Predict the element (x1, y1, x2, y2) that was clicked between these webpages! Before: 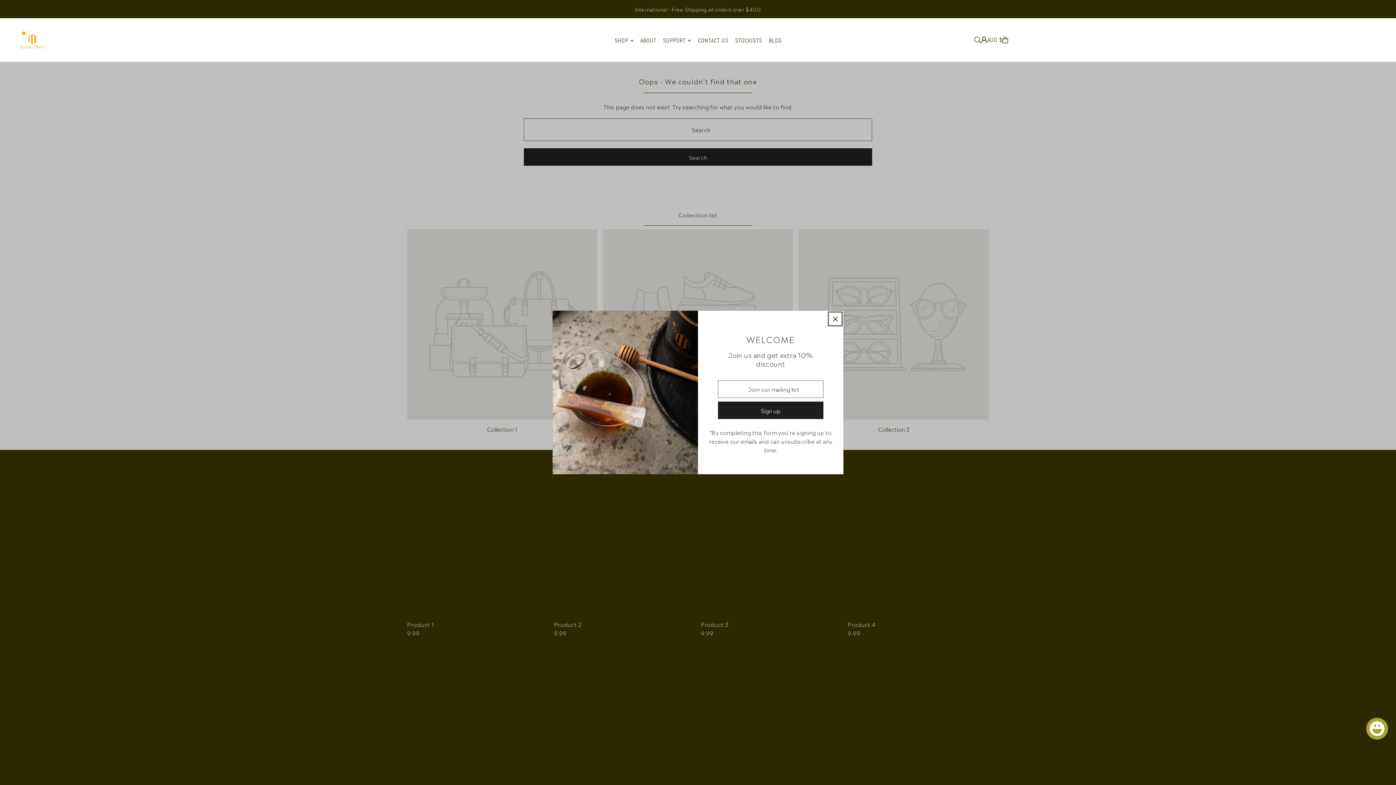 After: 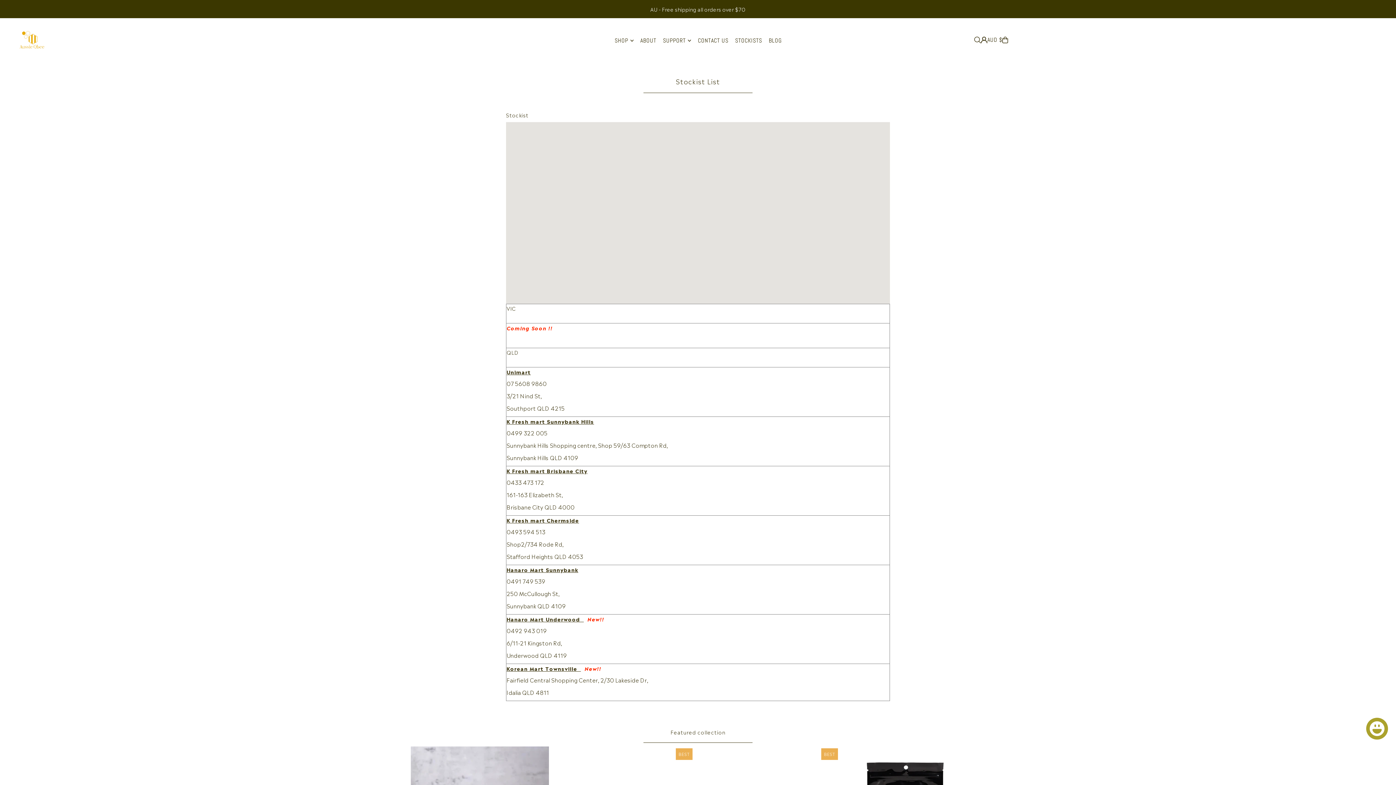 Action: label: STOCKISTS bbox: (735, 31, 762, 49)